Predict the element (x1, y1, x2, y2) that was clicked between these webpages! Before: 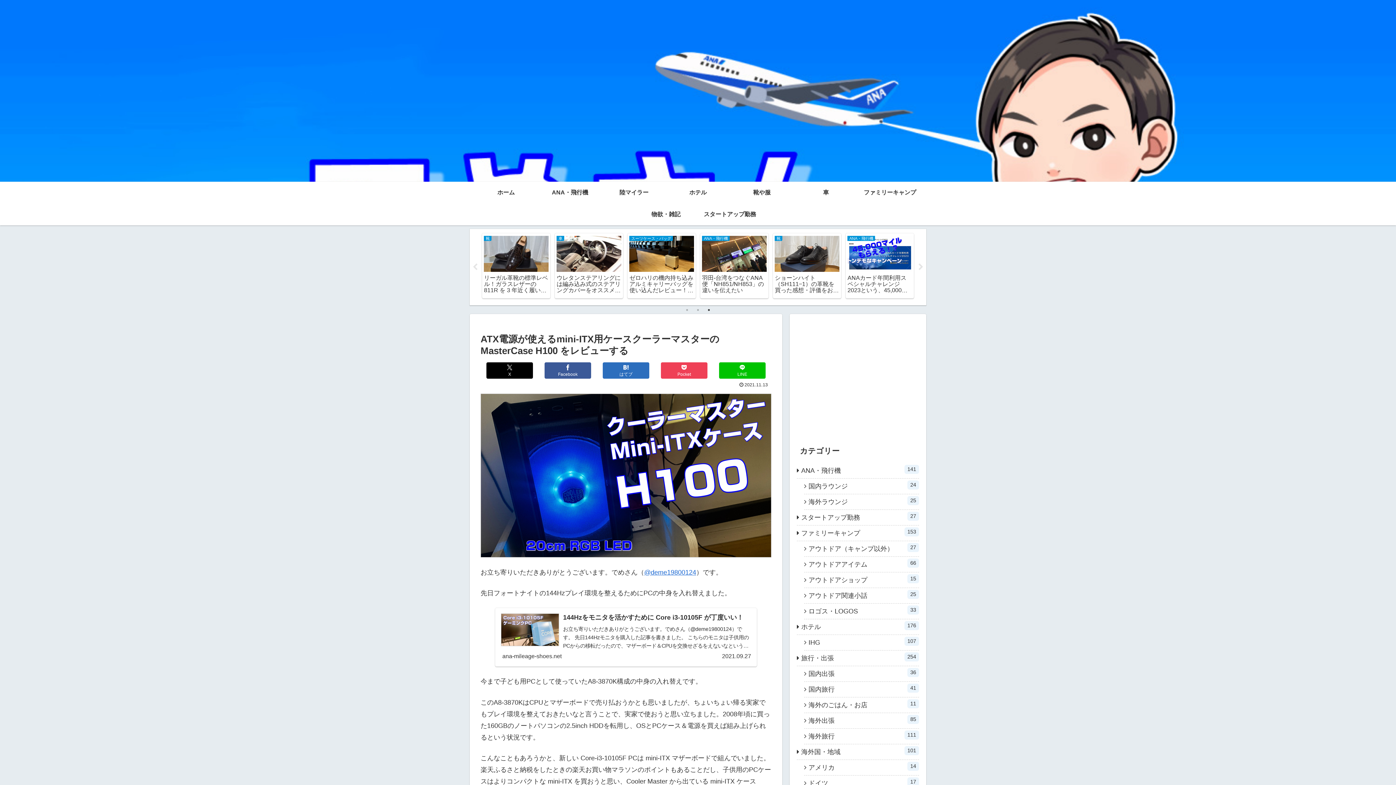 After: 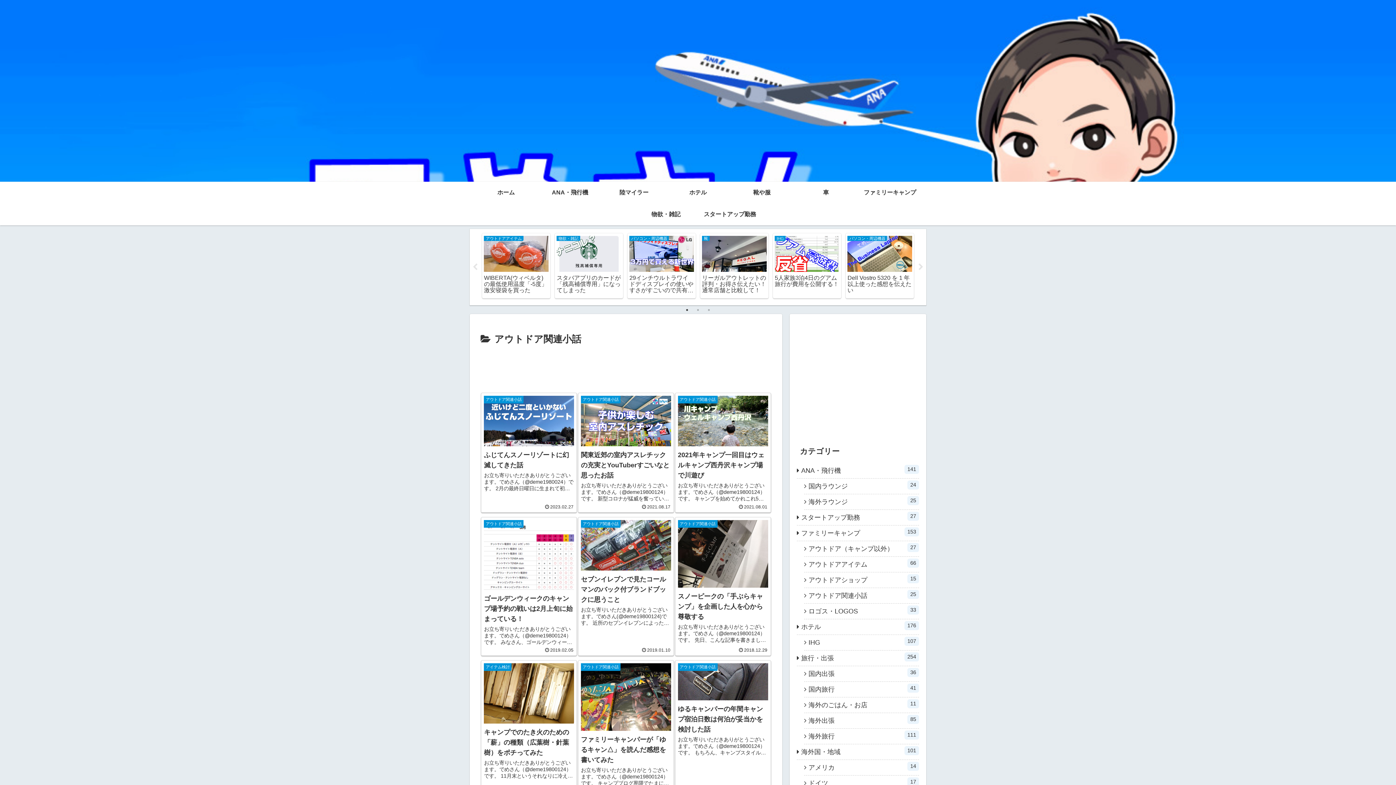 Action: bbox: (804, 588, 919, 604) label: アウトドア関連小話
25